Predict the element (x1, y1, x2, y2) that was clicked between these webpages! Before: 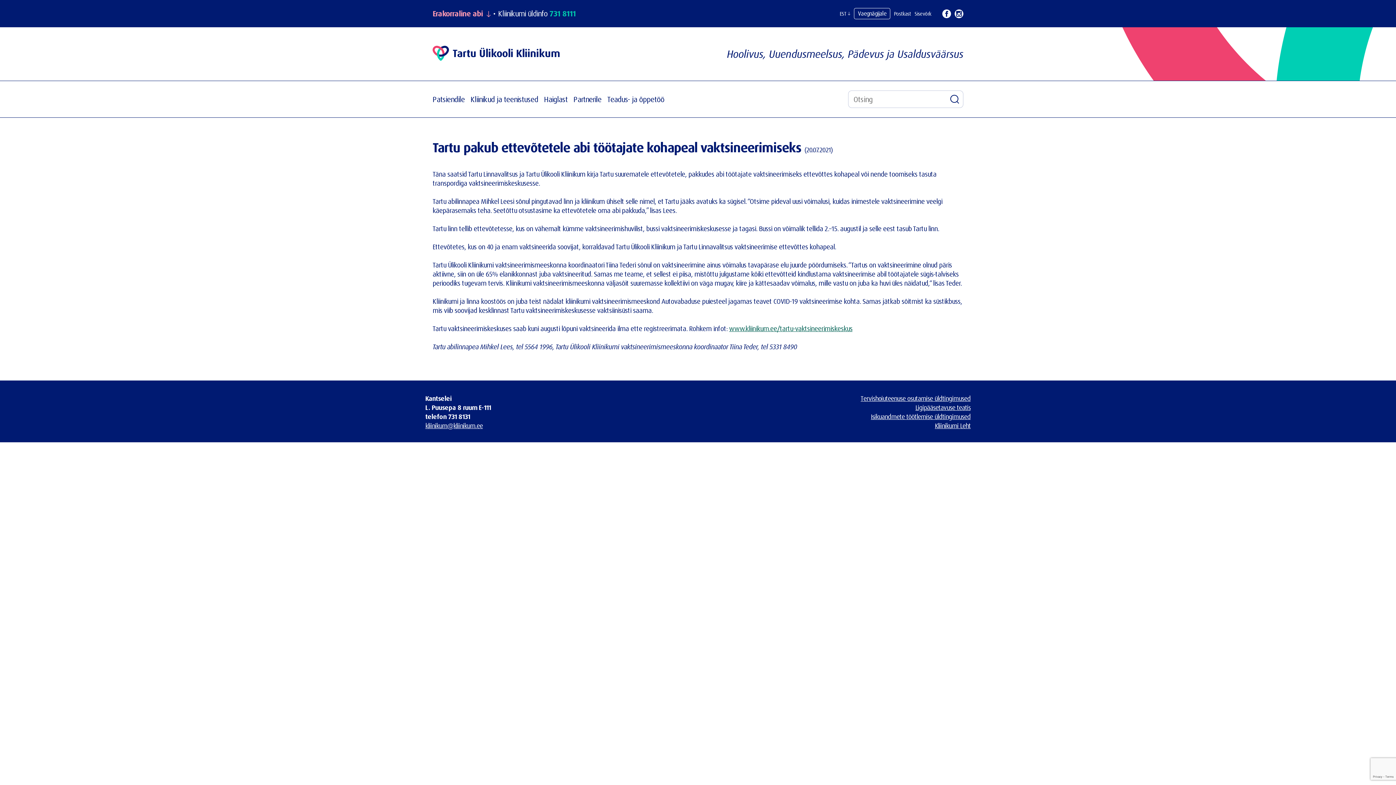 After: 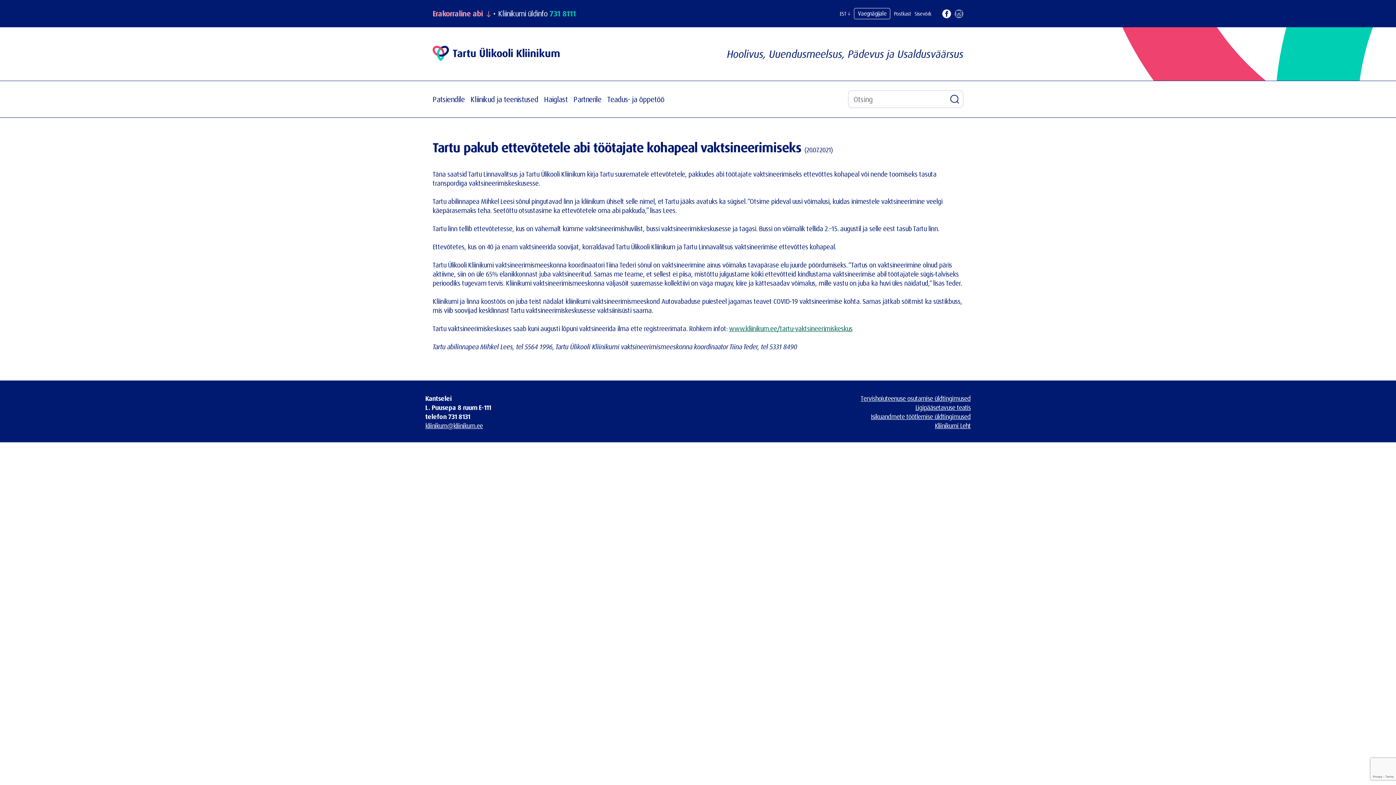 Action: bbox: (954, 9, 963, 18)